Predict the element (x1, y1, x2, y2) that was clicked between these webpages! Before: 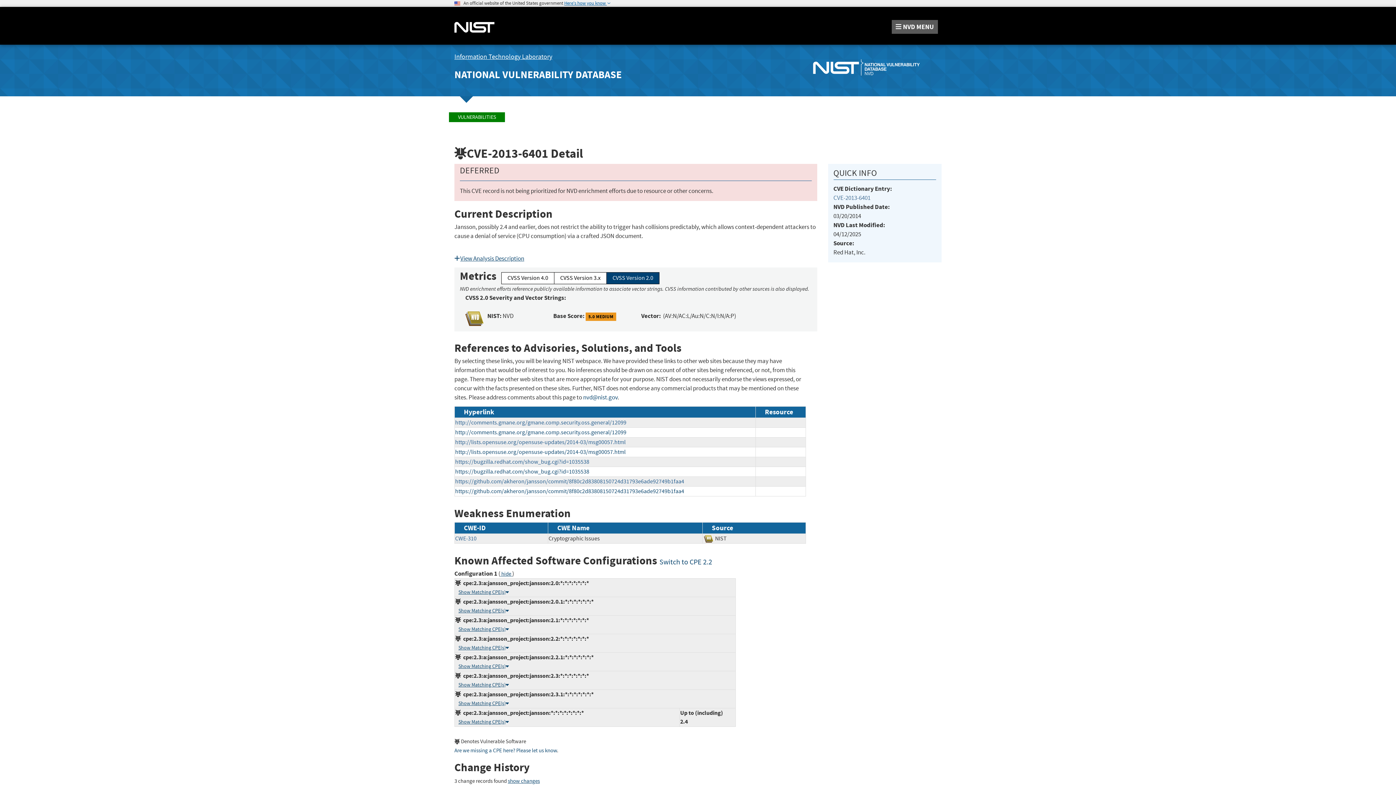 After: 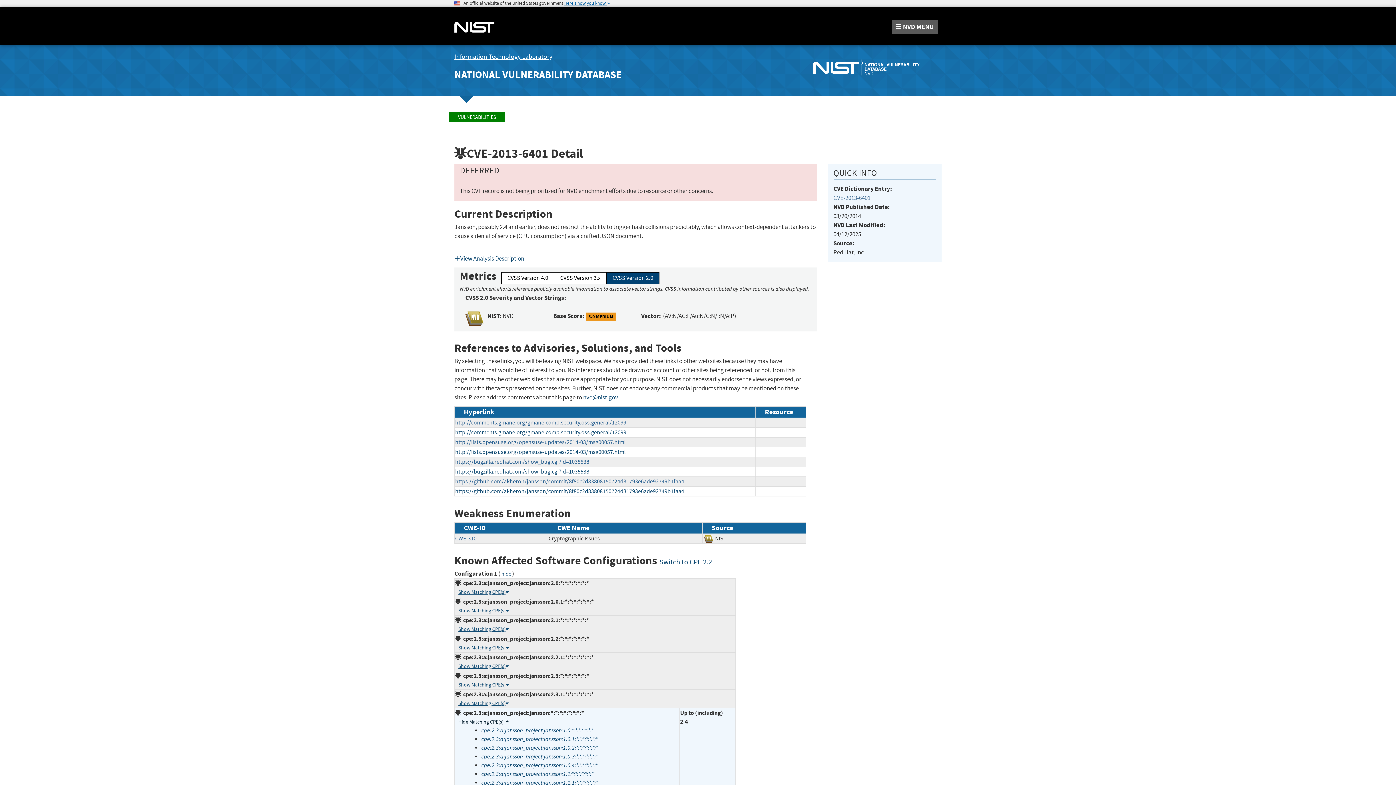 Action: bbox: (458, 719, 509, 725) label: Show Matching CPE(s)